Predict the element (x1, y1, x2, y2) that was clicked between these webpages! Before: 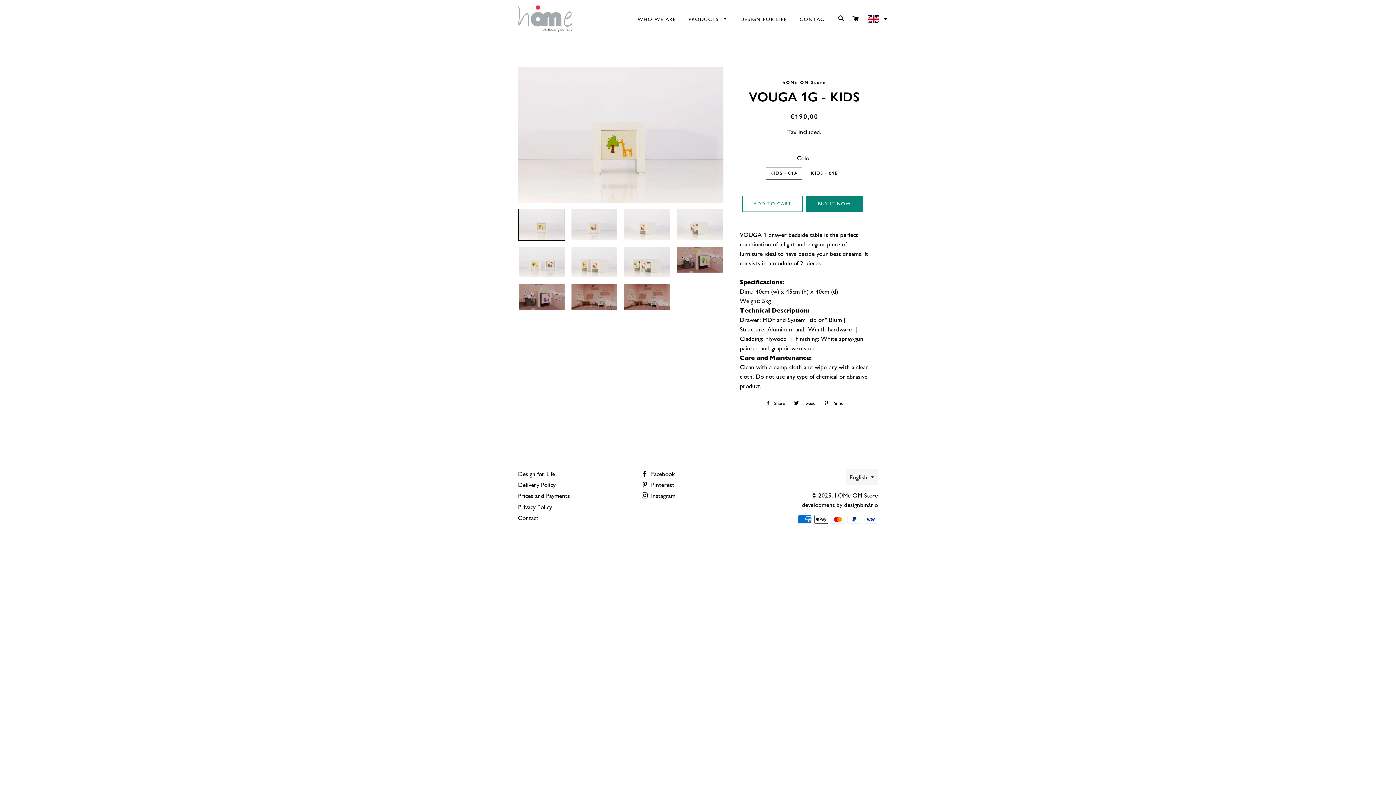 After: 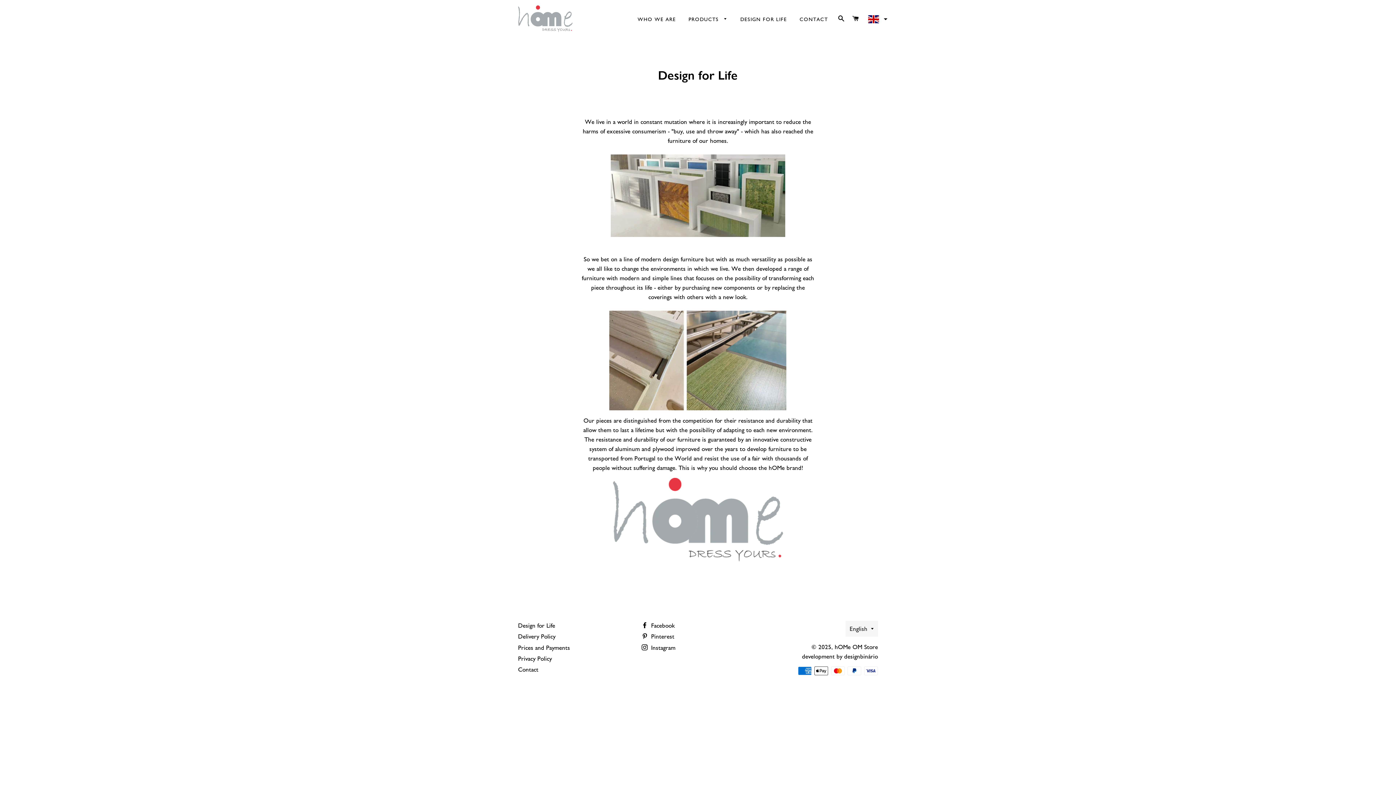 Action: bbox: (735, 10, 792, 28) label: DESIGN FOR LIFE